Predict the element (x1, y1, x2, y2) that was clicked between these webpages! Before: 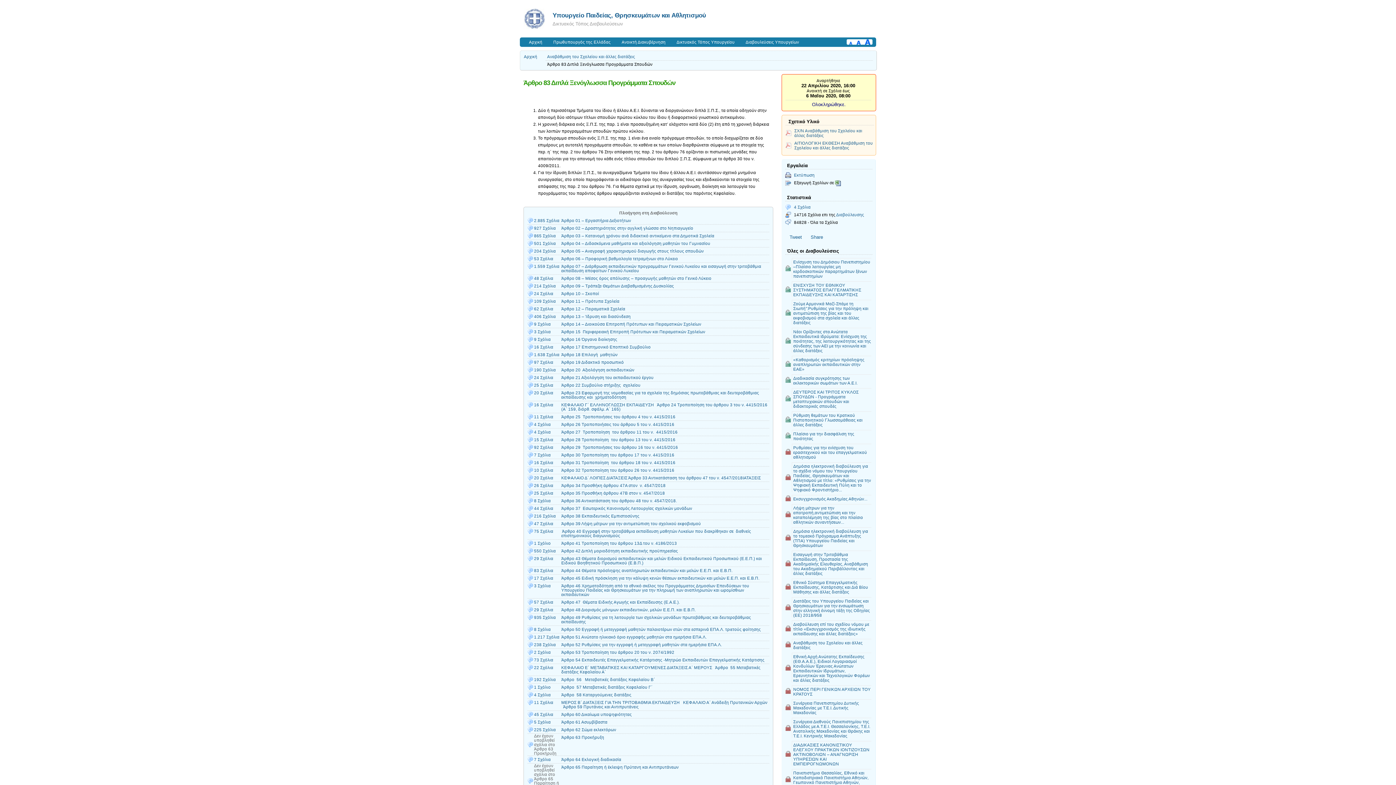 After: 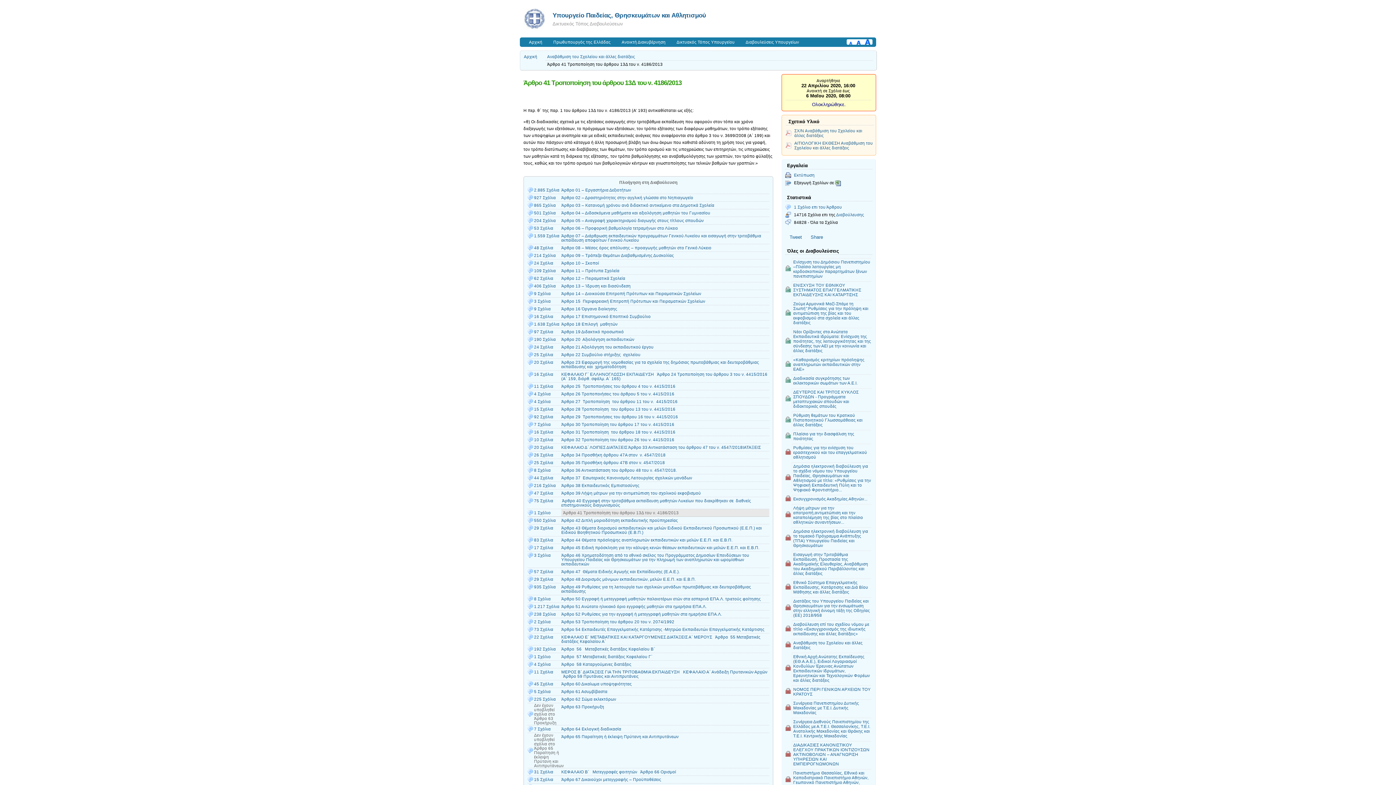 Action: bbox: (561, 539, 769, 547) label: Άρθρο 41 Τροποποίηση του άρθρου 13Δ του ν. 4186/2013  